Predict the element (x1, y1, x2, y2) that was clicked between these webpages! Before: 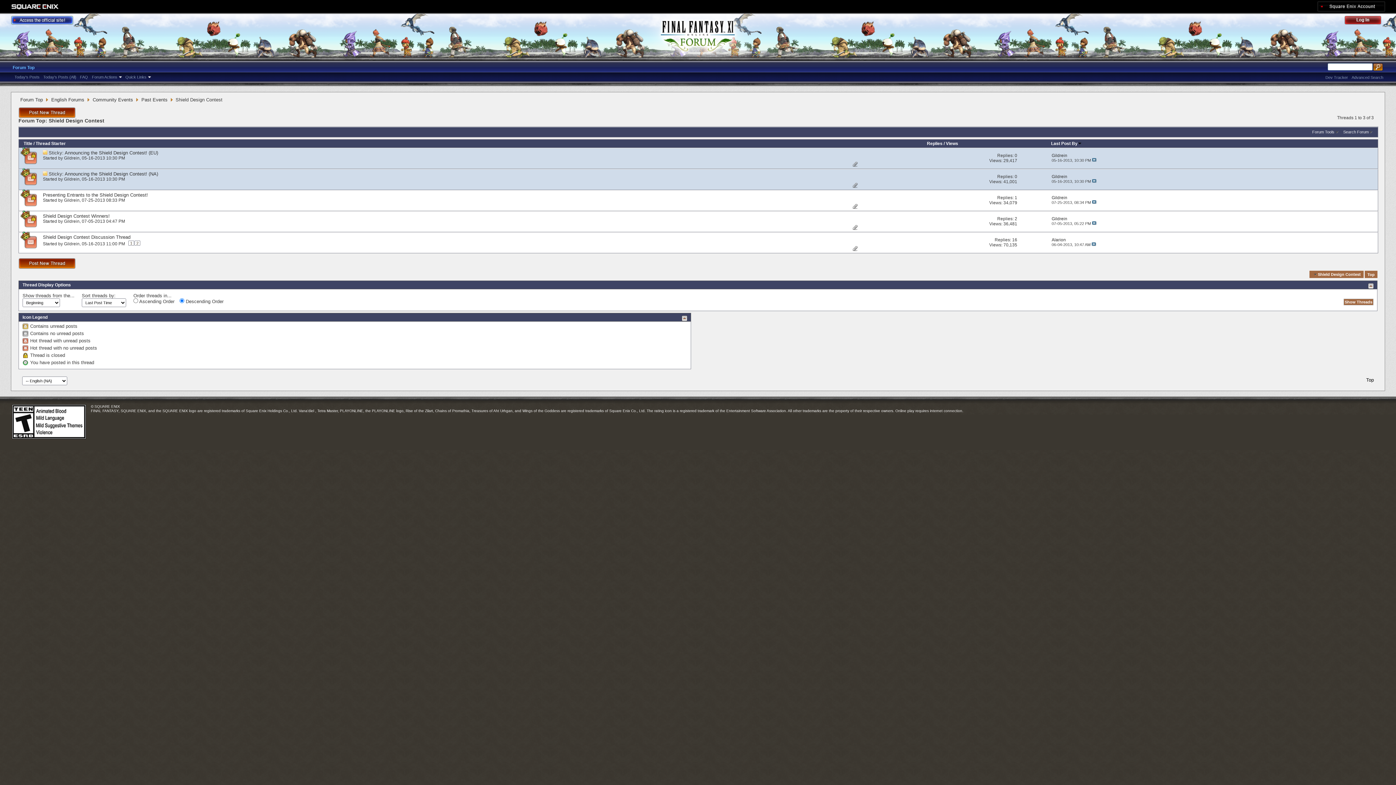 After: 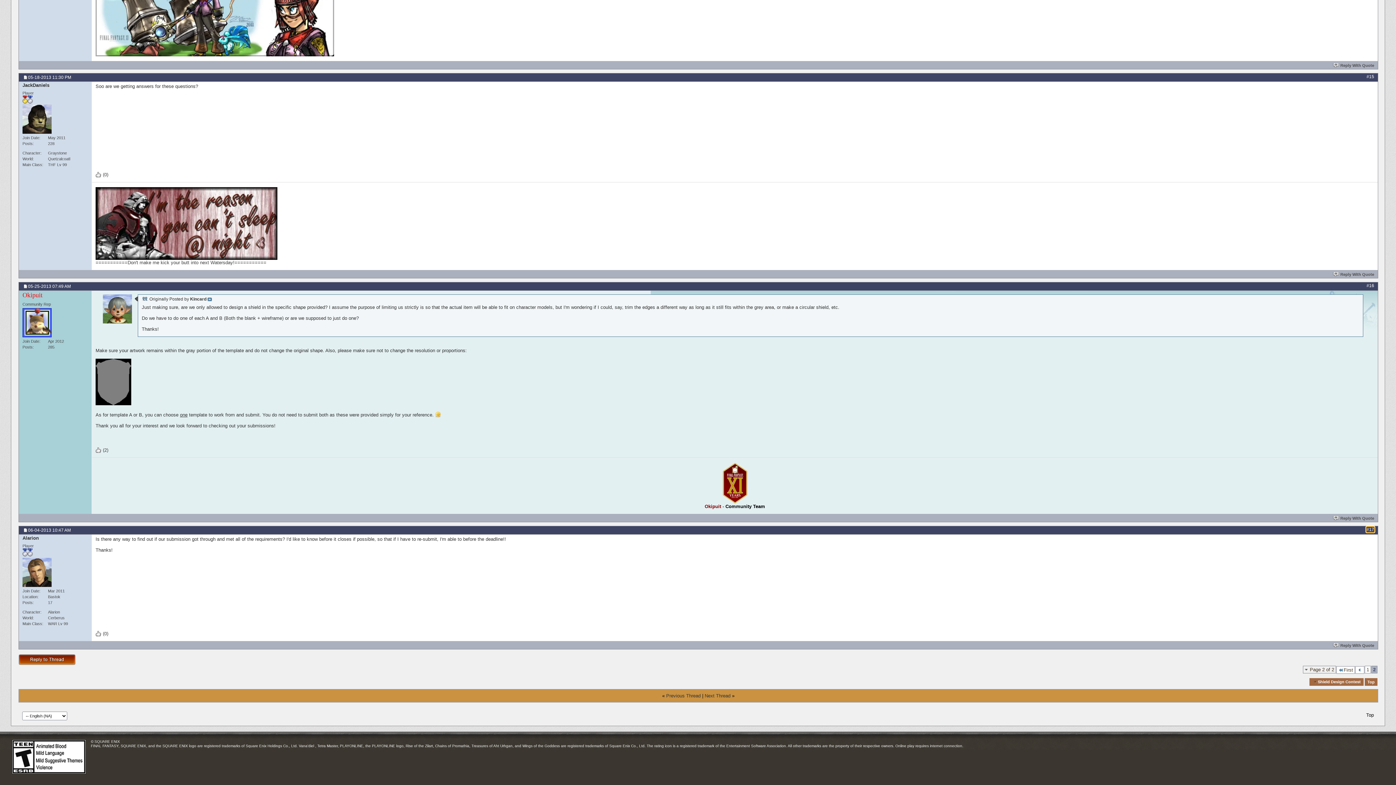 Action: bbox: (1091, 242, 1096, 246)